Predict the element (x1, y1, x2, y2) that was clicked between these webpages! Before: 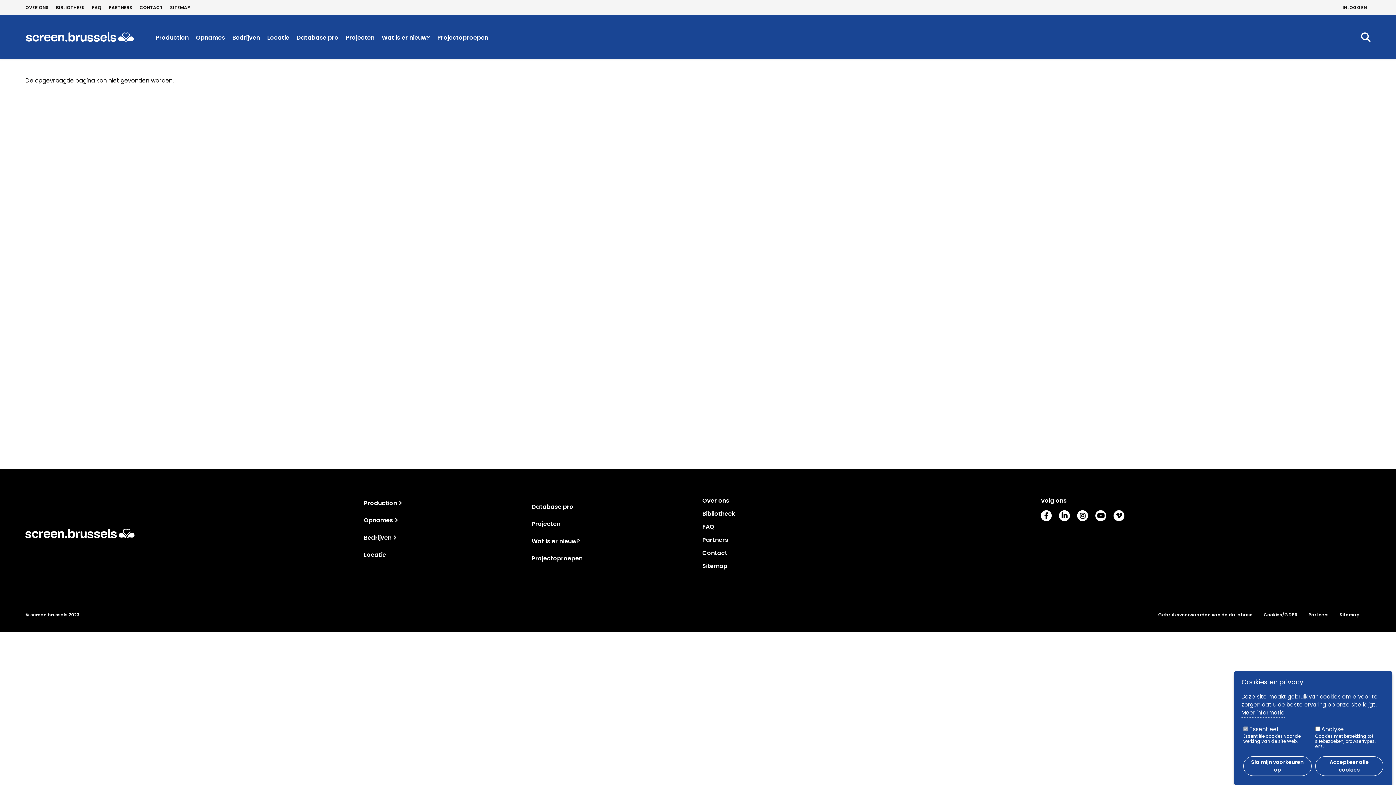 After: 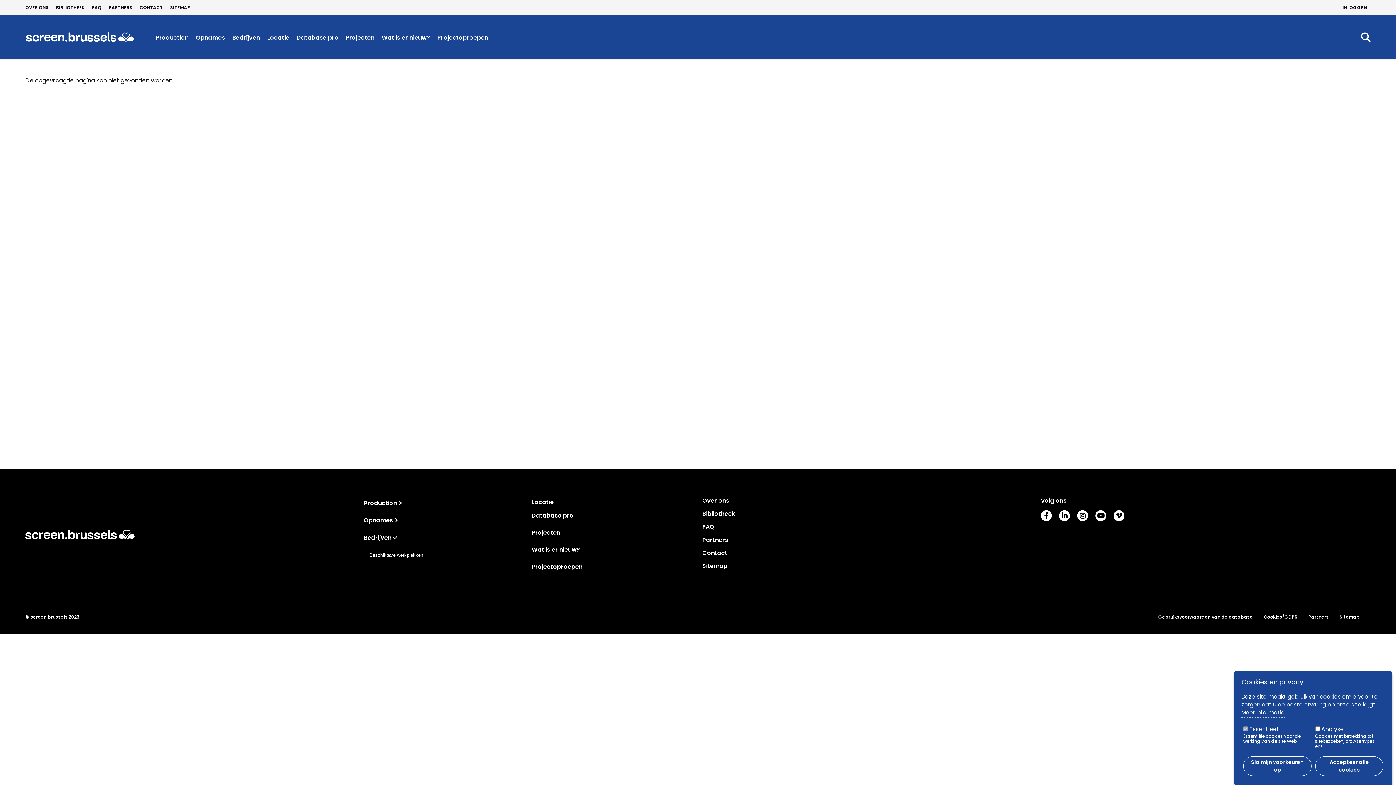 Action: bbox: (393, 534, 396, 540) label: Toggle navigation